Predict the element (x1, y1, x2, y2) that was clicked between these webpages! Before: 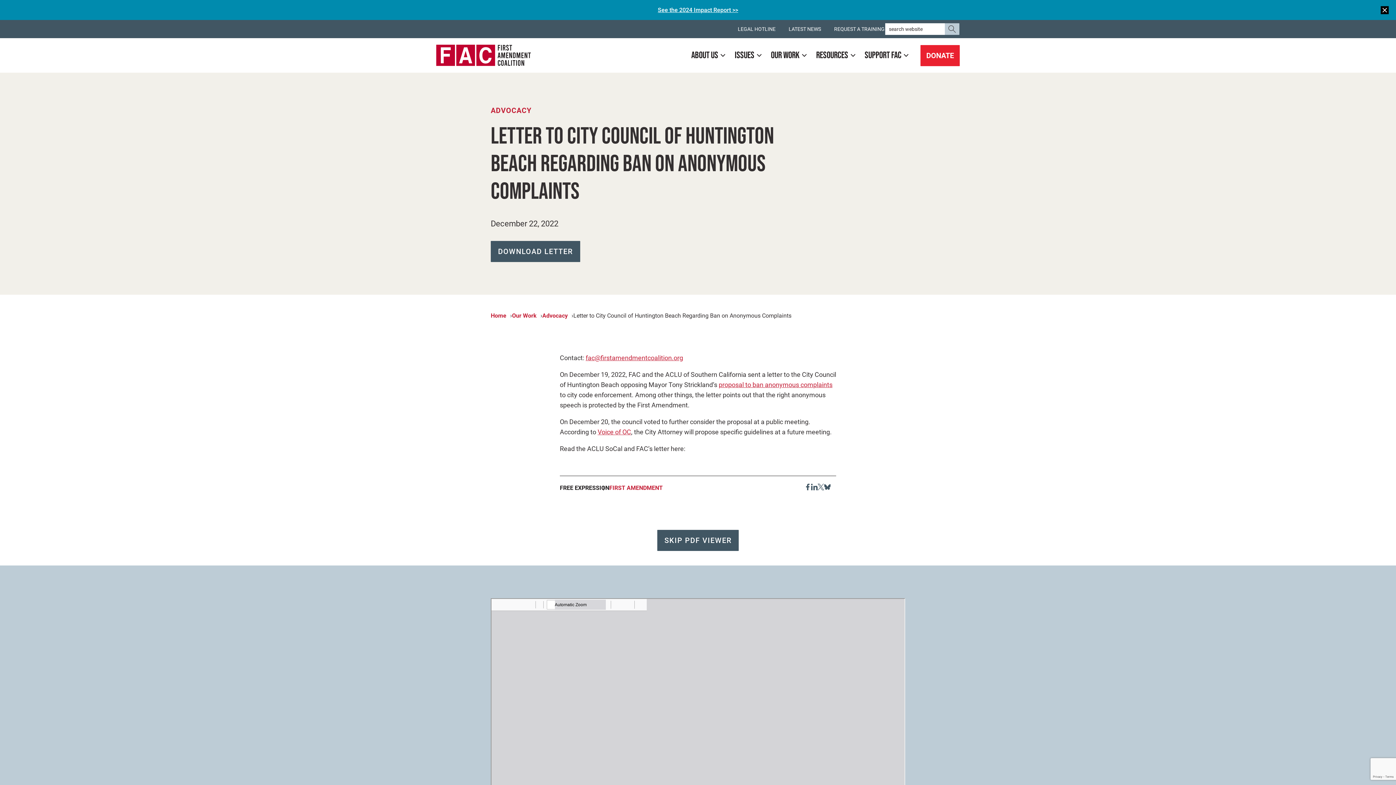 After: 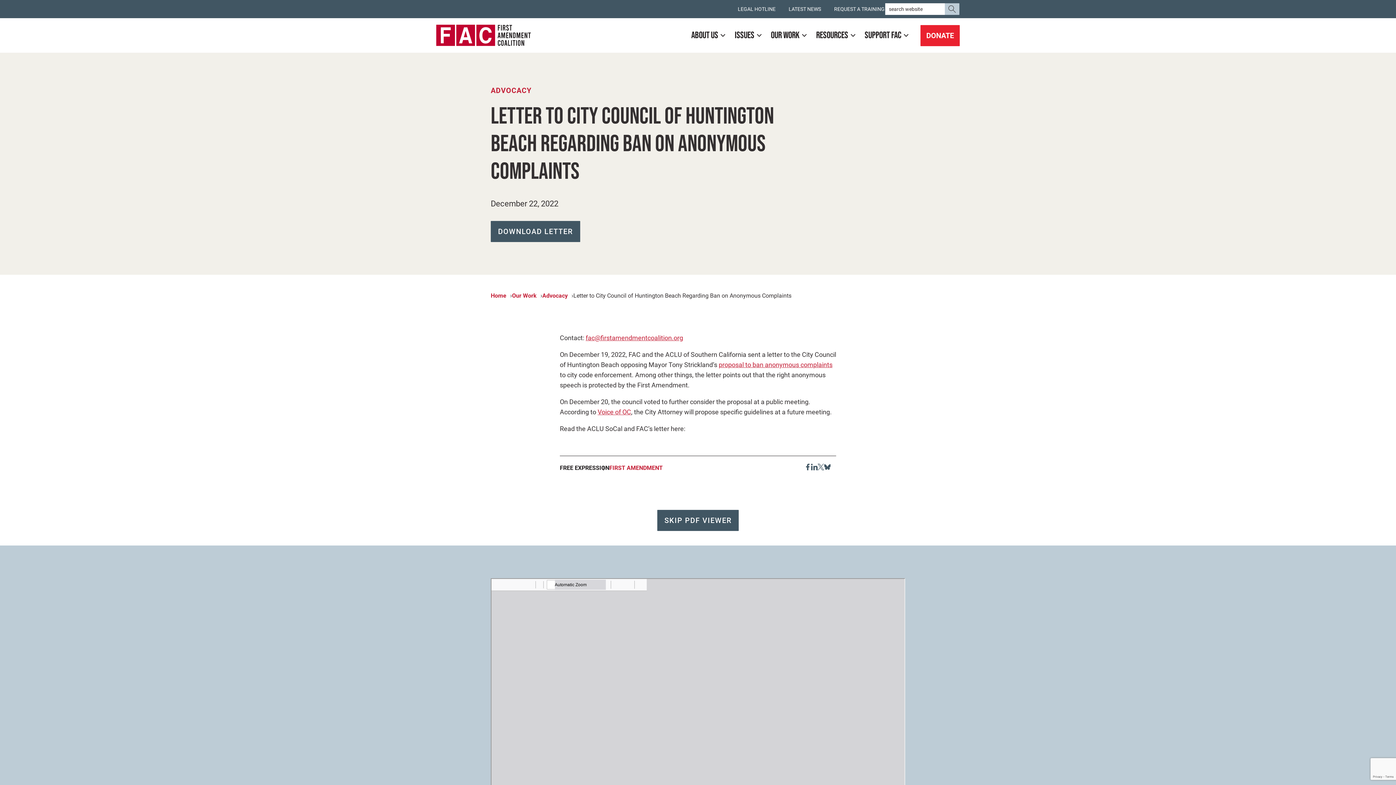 Action: label: Dismiss notification bbox: (1381, 6, 1389, 14)